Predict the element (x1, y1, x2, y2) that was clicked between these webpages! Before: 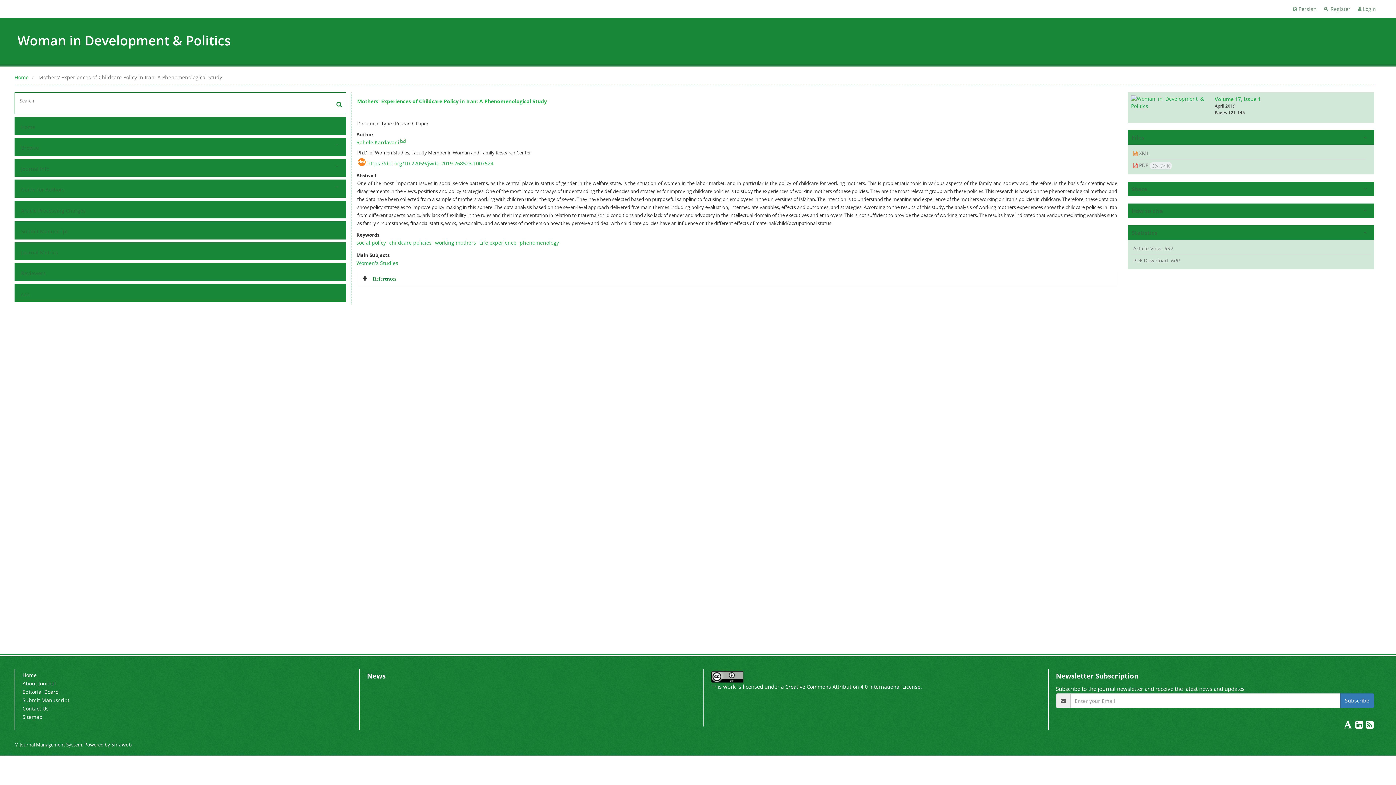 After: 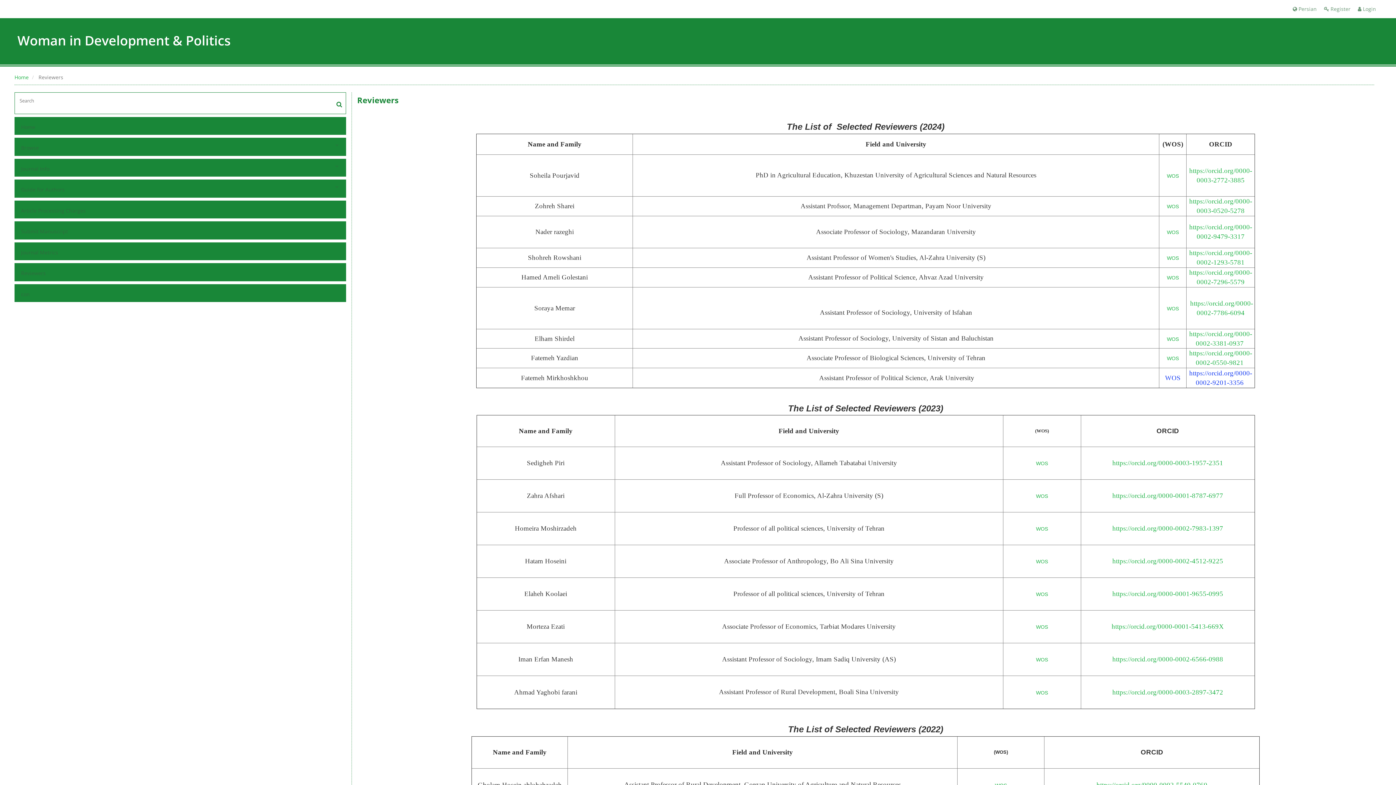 Action: label: Reviewers bbox: (19, 268, 330, 278)